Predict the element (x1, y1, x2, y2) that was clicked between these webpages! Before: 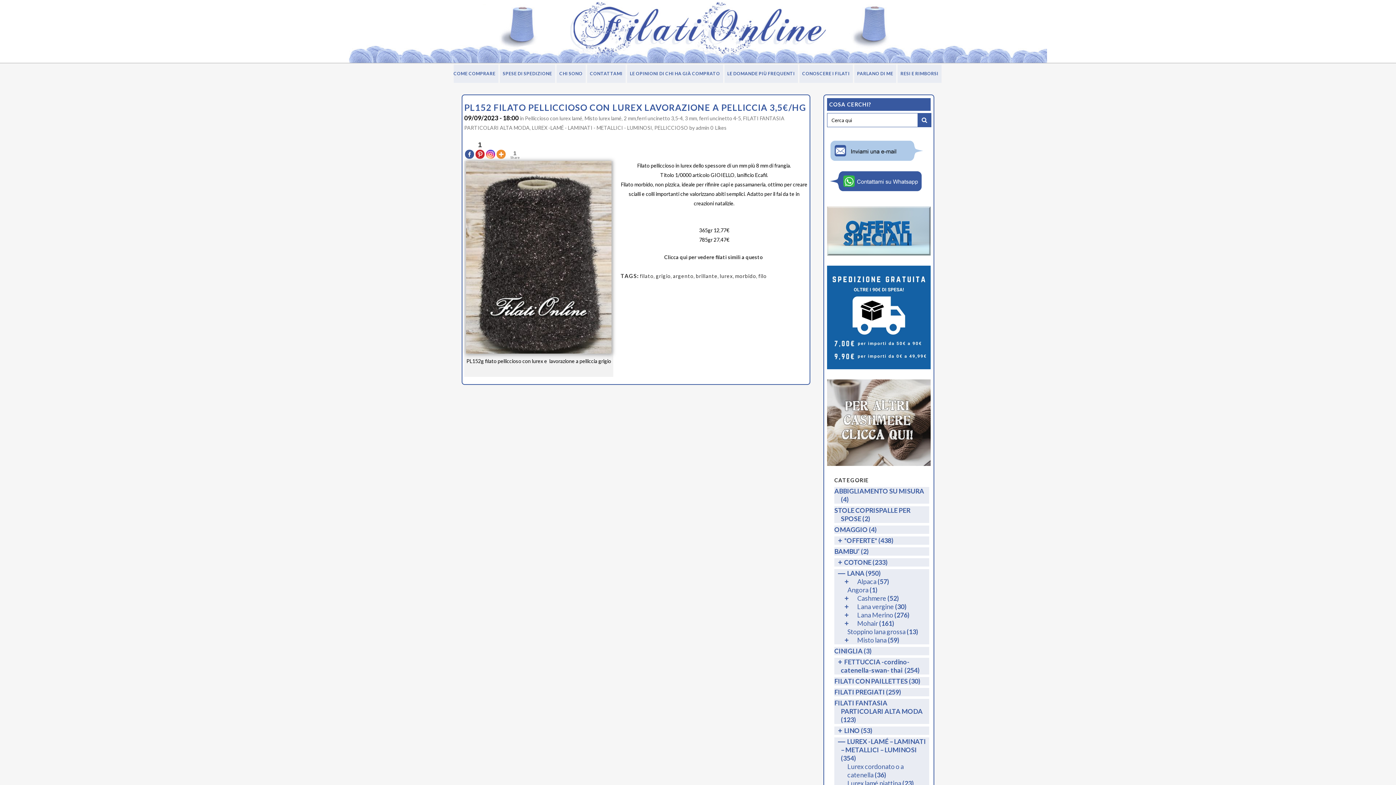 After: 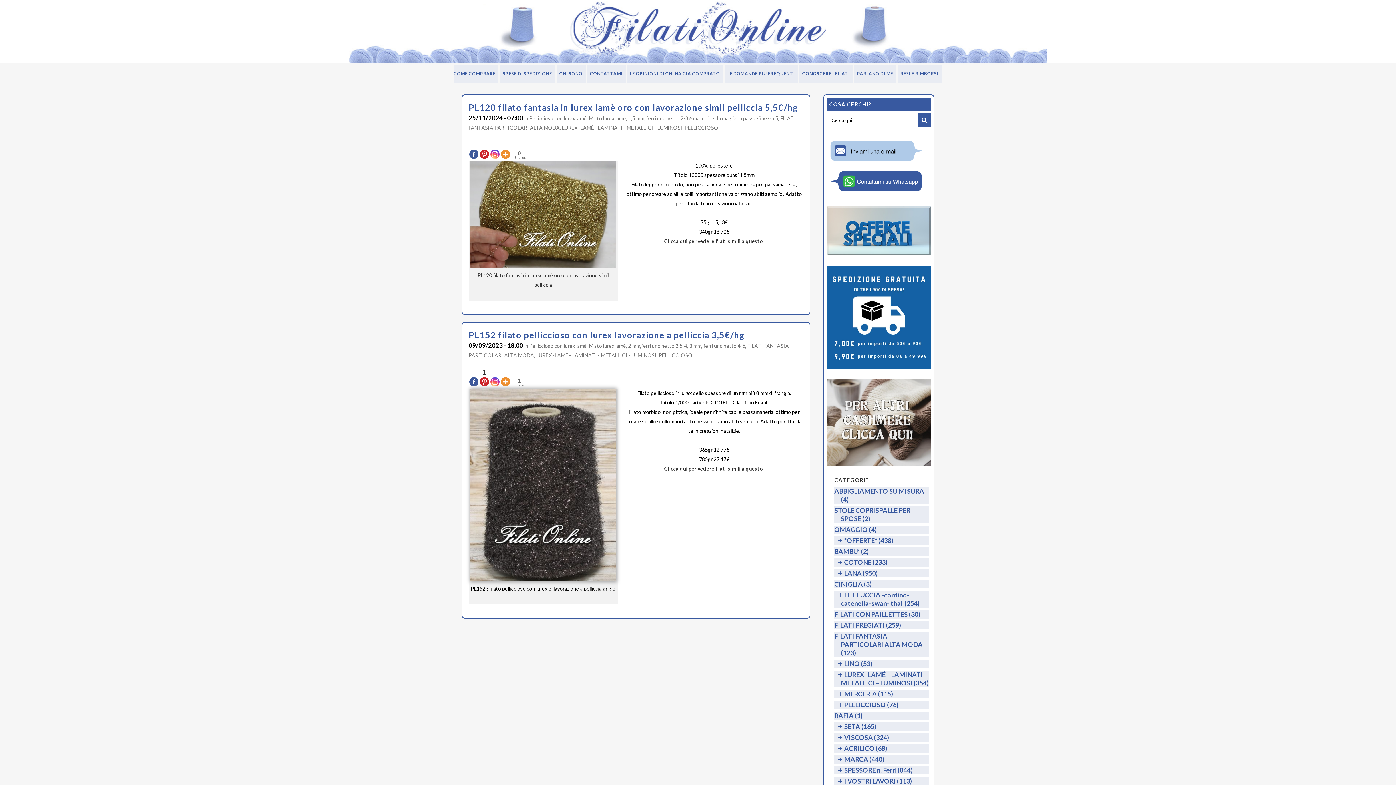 Action: label: grigio bbox: (656, 273, 670, 279)